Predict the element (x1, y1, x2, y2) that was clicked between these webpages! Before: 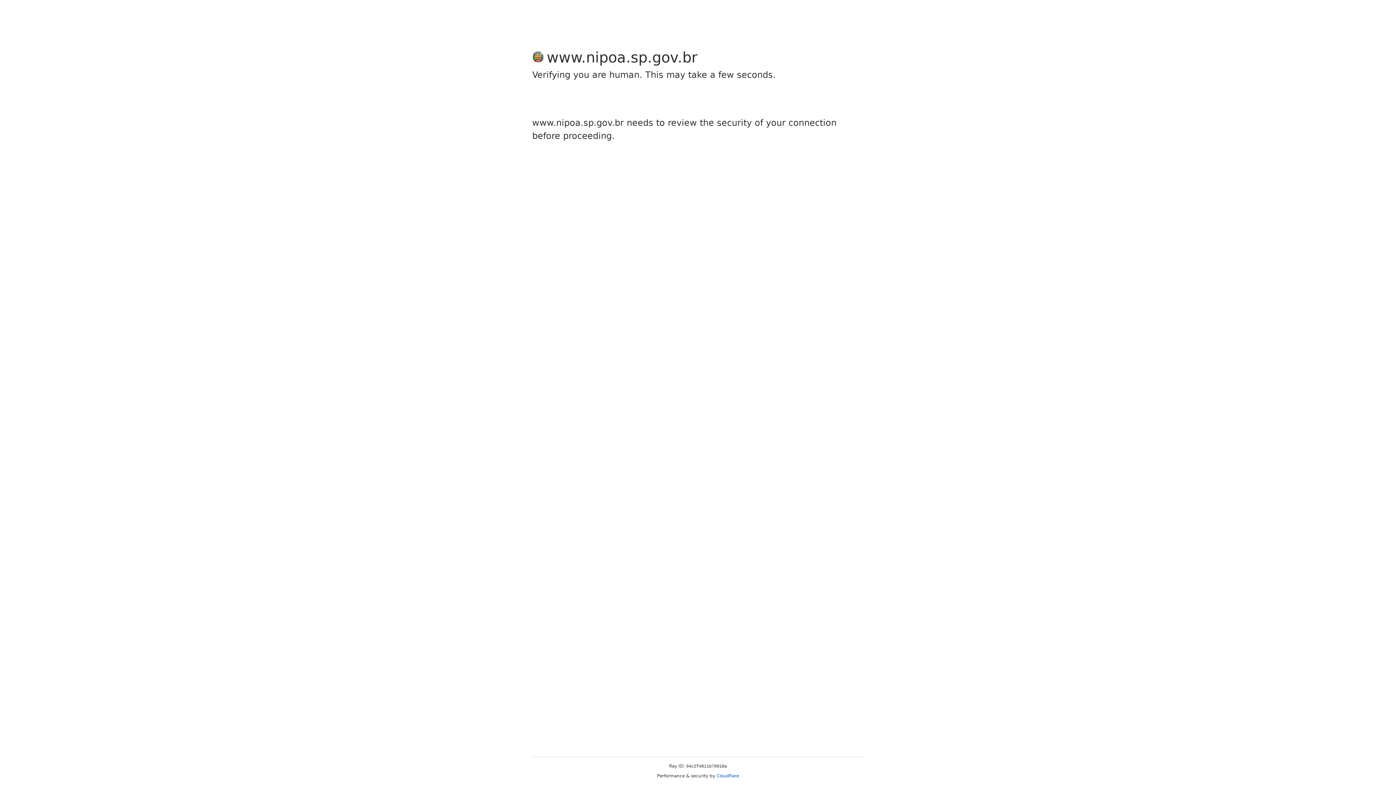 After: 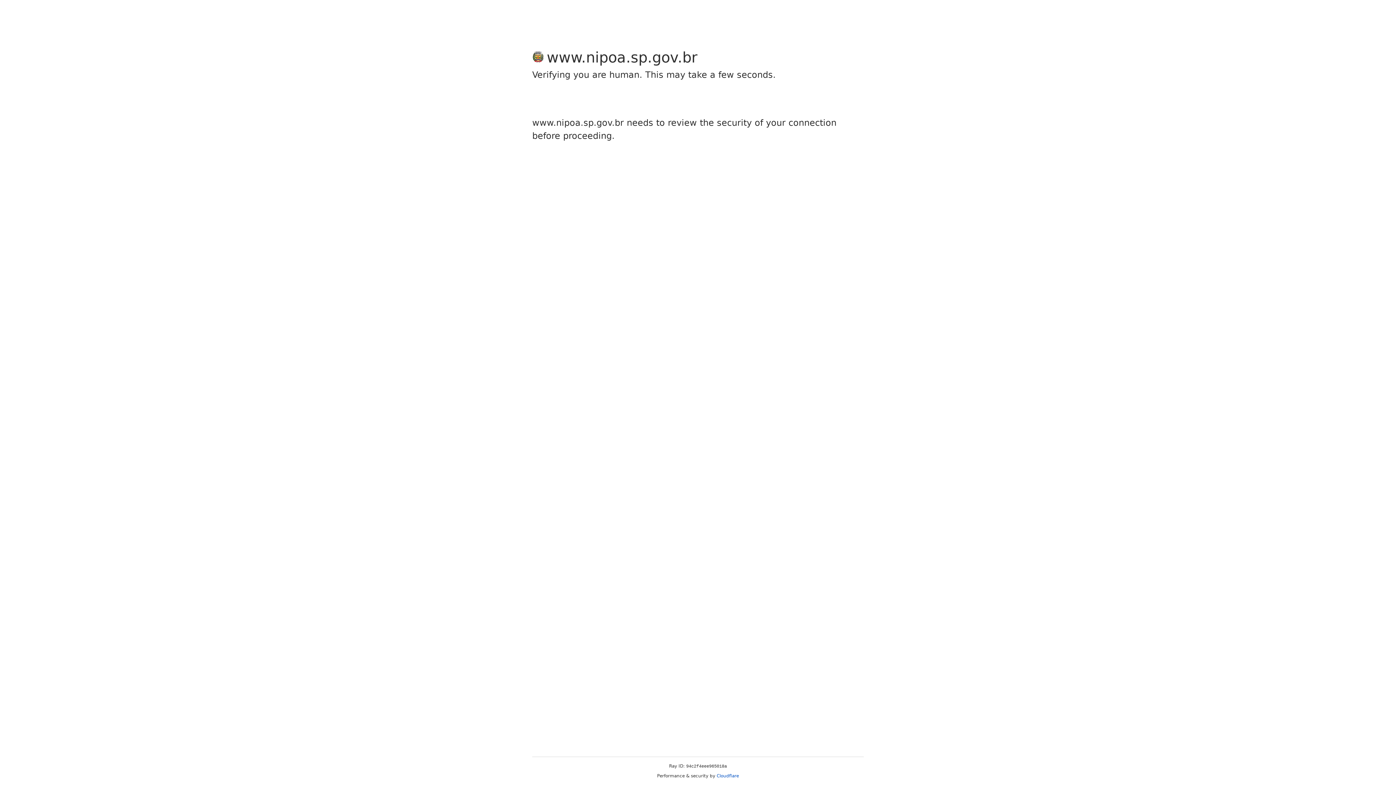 Action: label: Cloudflare bbox: (716, 773, 739, 778)